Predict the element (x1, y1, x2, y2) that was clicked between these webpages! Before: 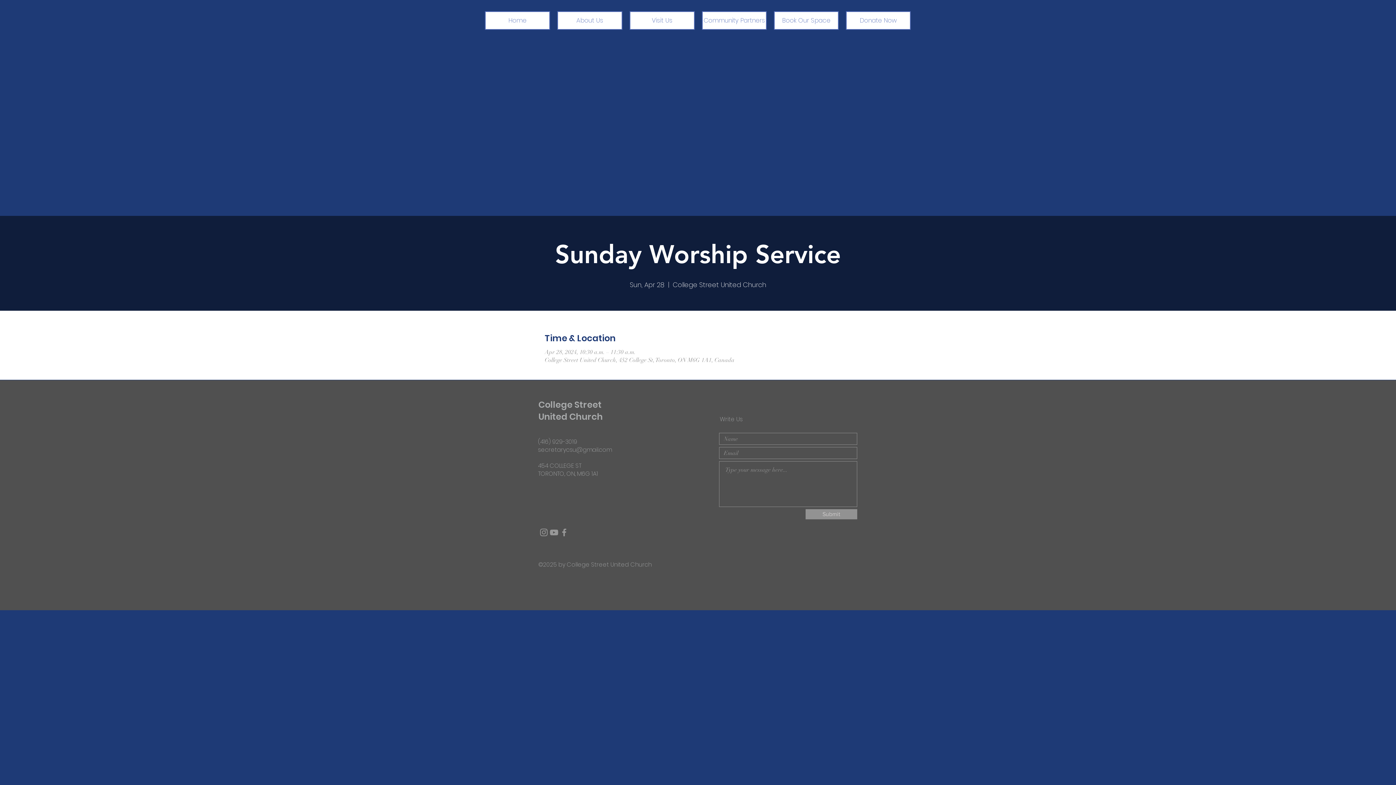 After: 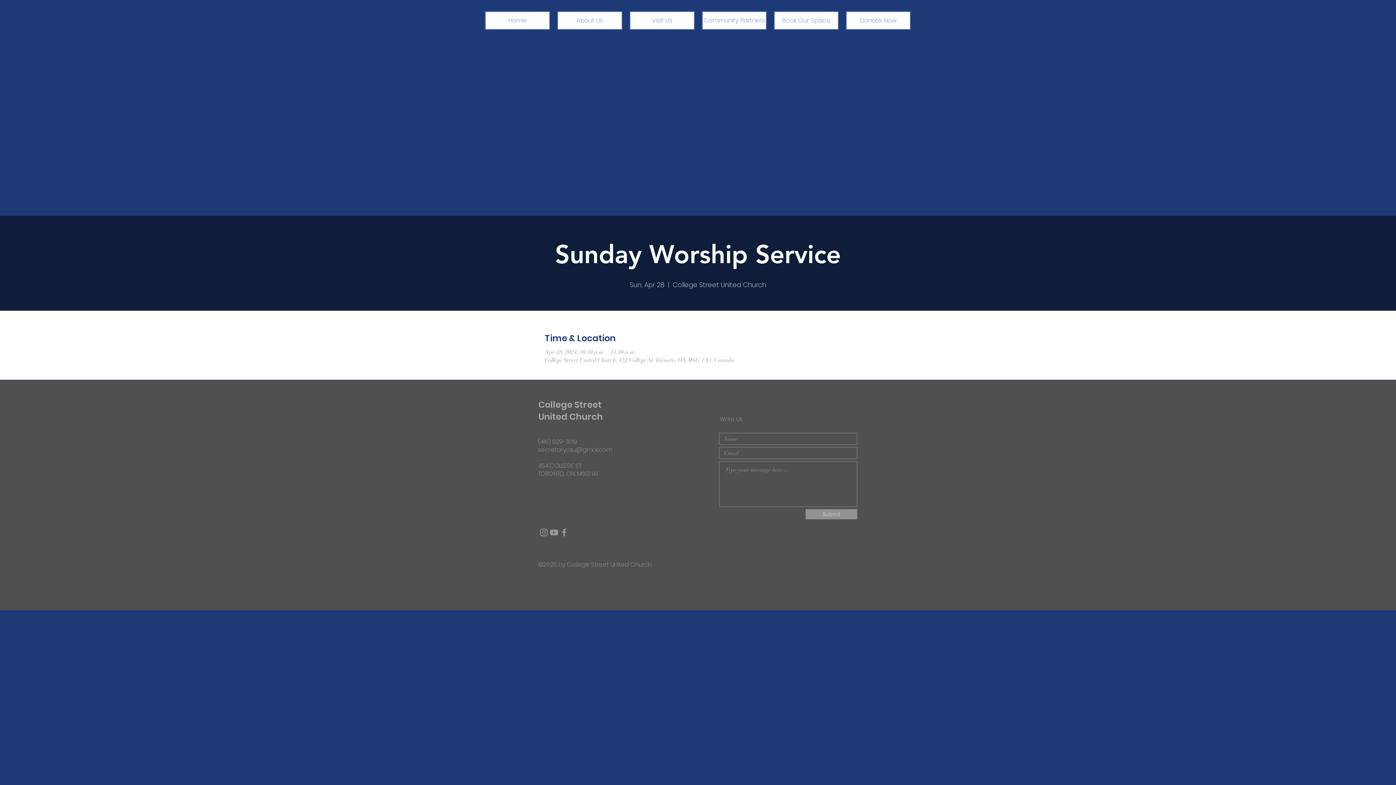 Action: bbox: (549, 527, 559, 537) label: Grey YouTube Icon